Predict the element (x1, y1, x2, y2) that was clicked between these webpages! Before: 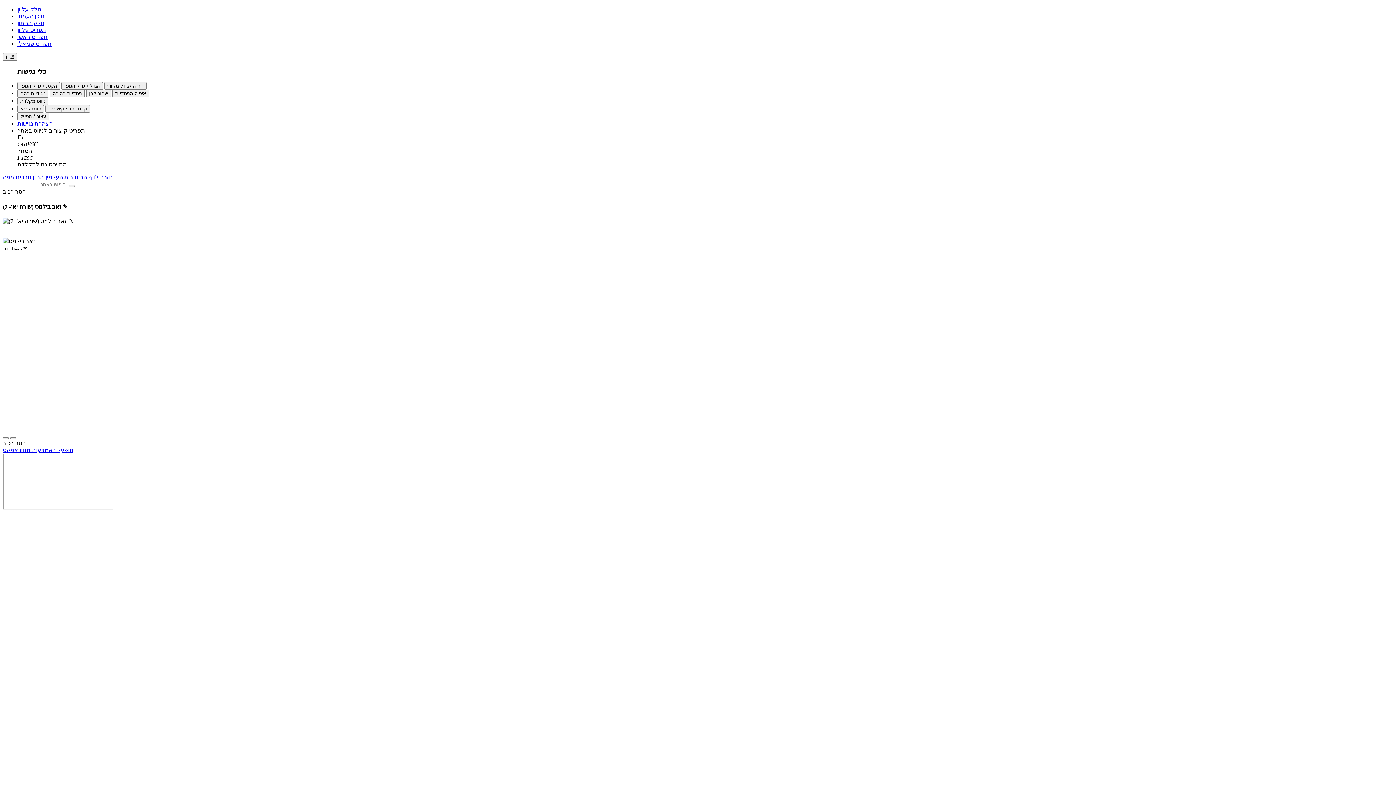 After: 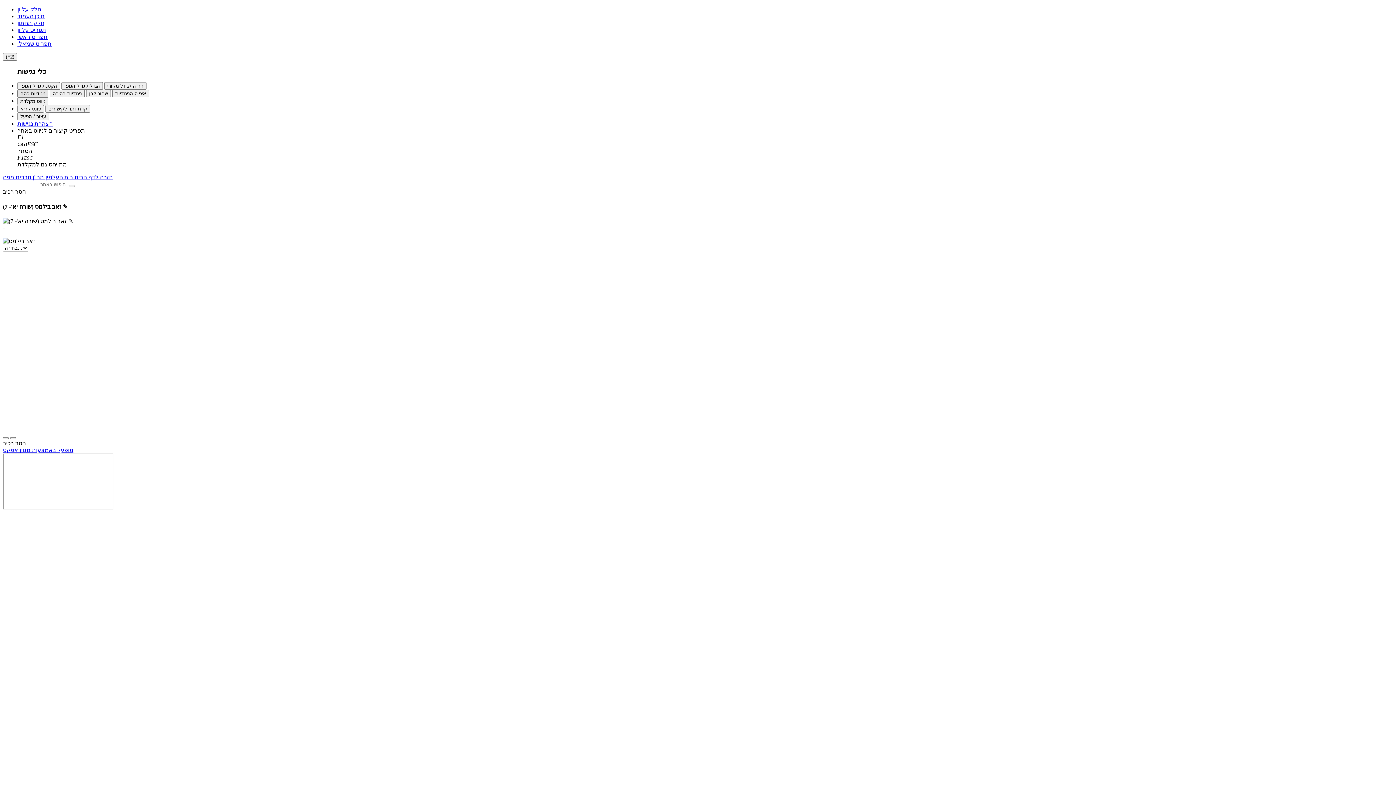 Action: bbox: (17, 89, 48, 97) label: ניגודיות כהה